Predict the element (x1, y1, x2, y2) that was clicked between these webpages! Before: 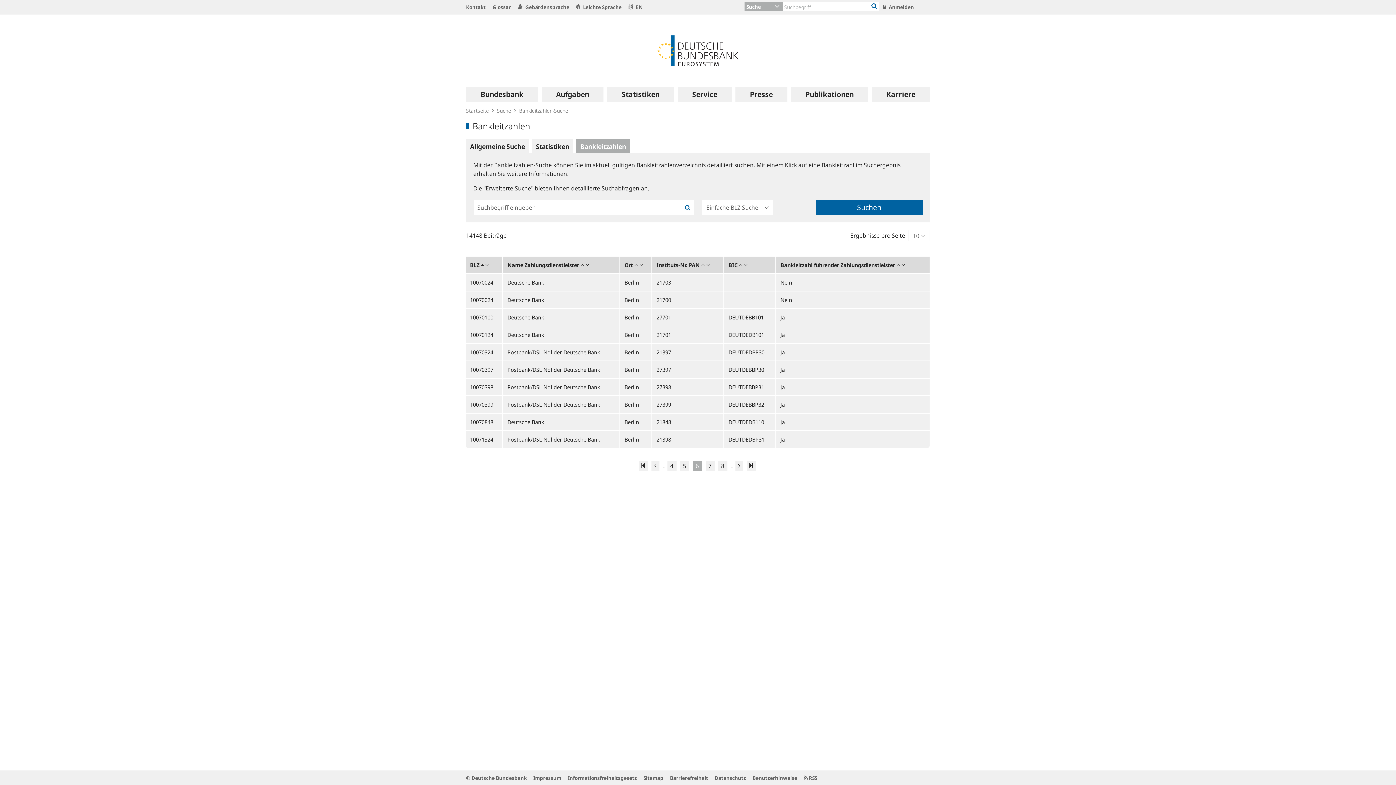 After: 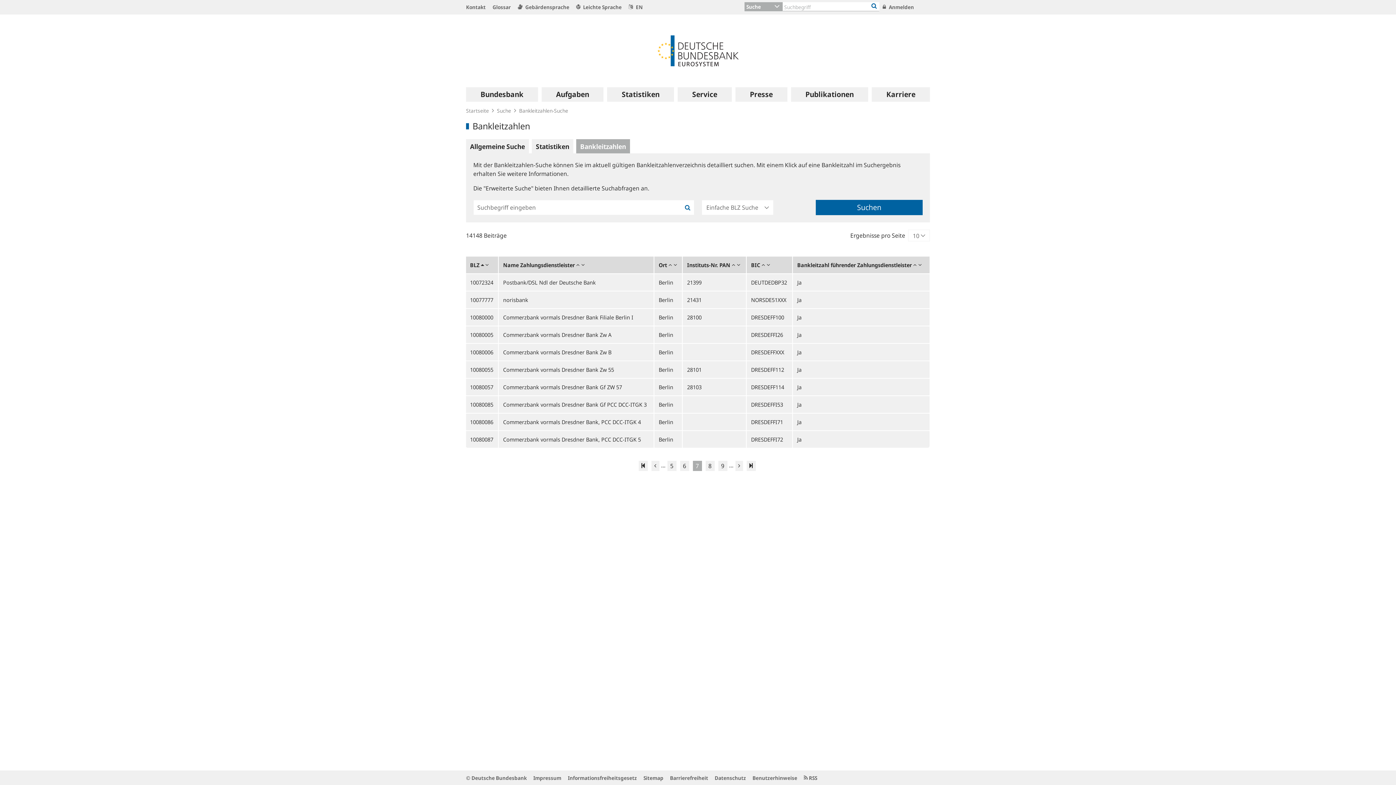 Action: bbox: (705, 461, 714, 471) label: 7